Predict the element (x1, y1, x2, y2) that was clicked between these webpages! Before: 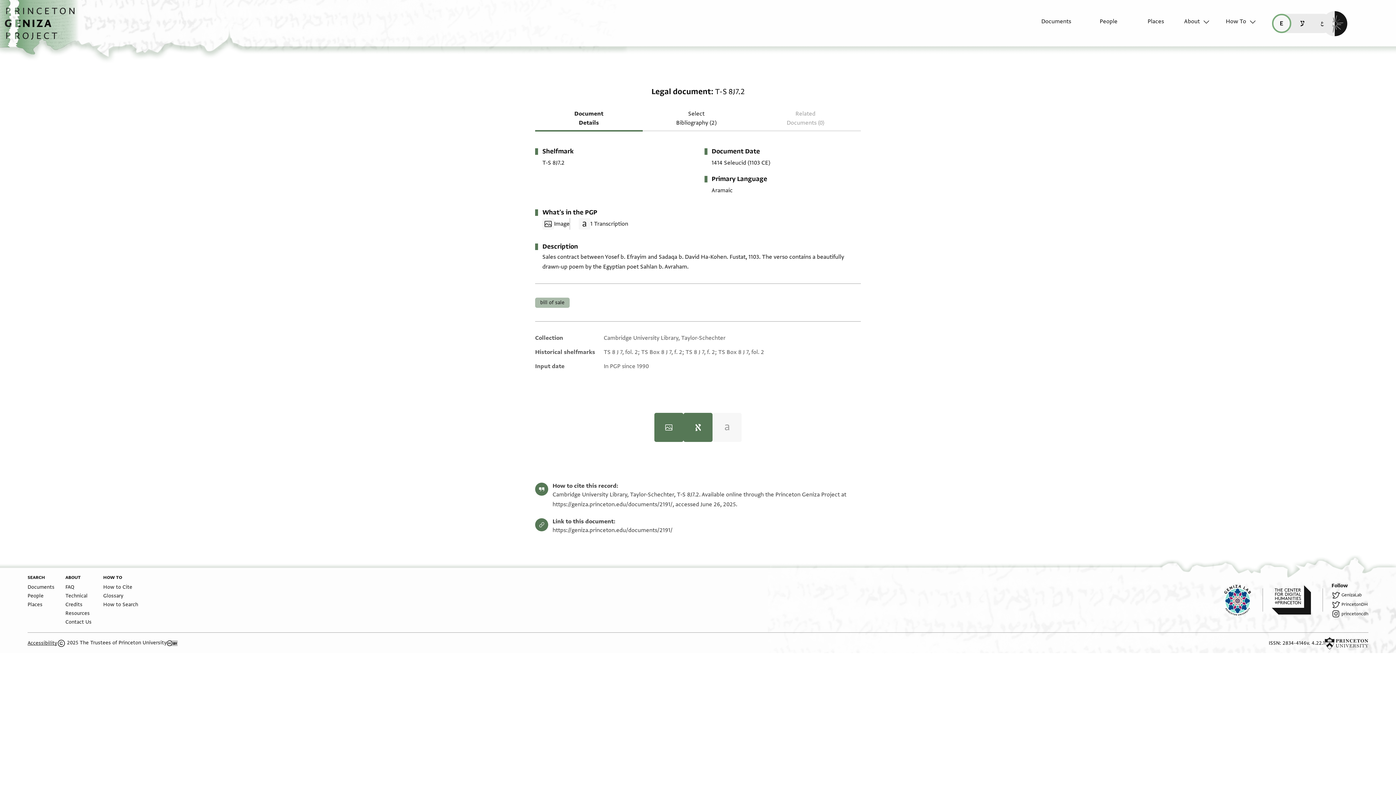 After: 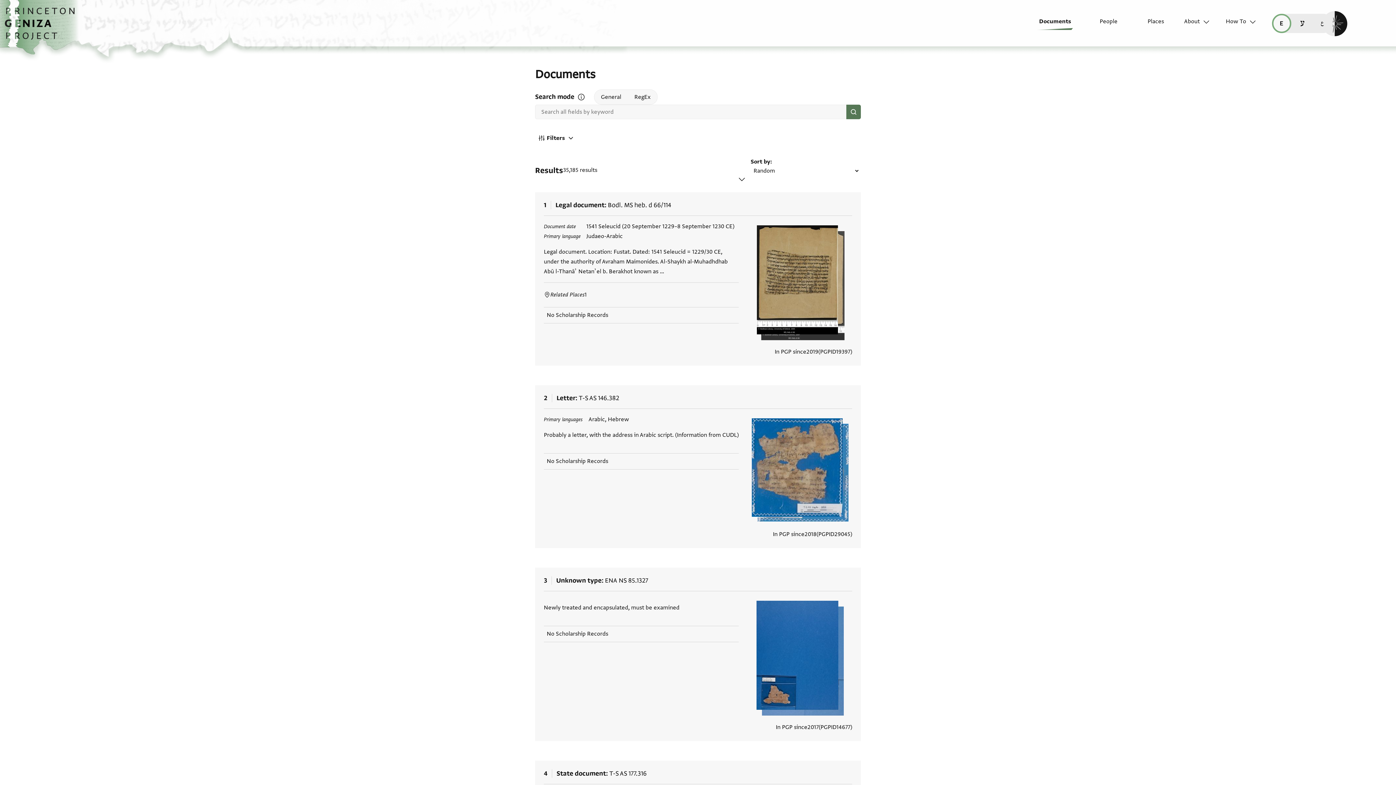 Action: bbox: (27, 584, 54, 591) label: Documents